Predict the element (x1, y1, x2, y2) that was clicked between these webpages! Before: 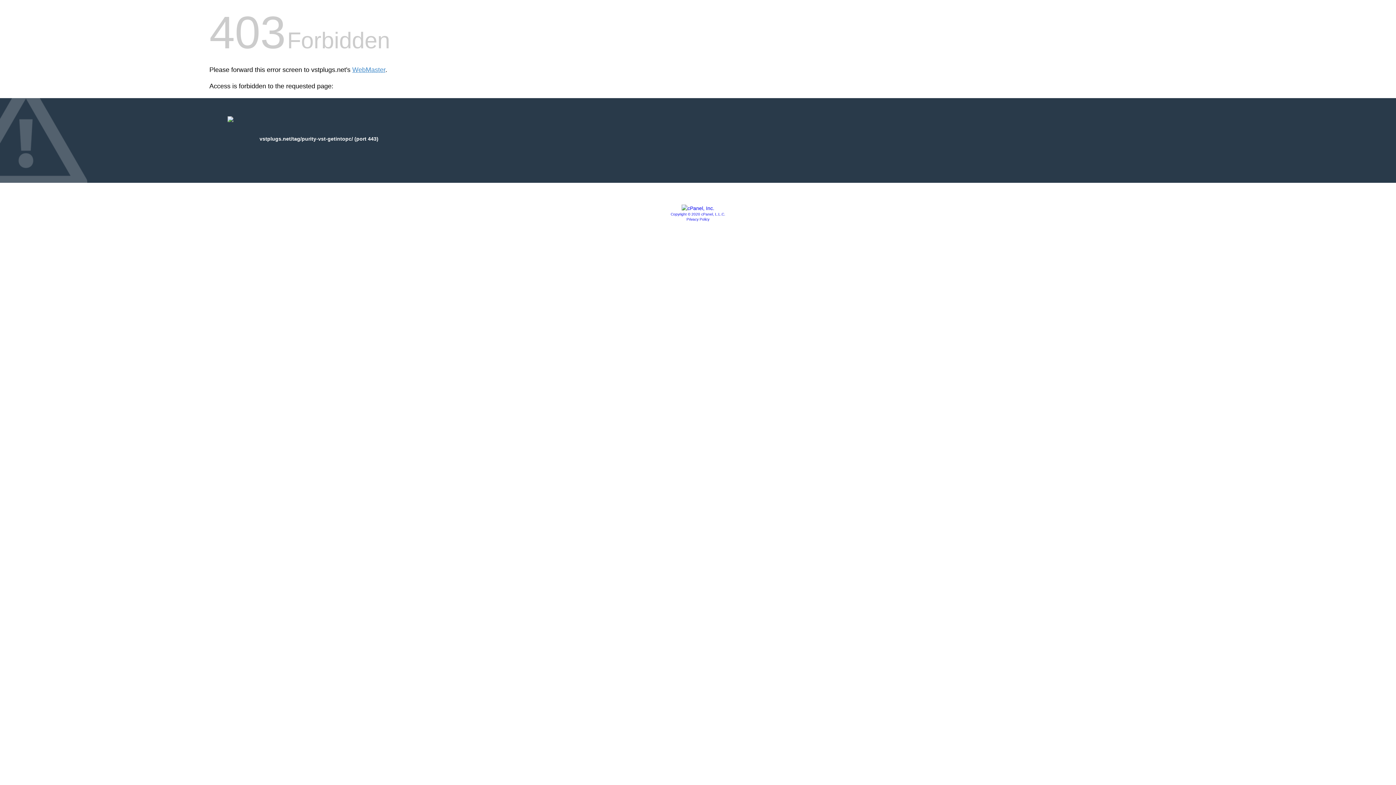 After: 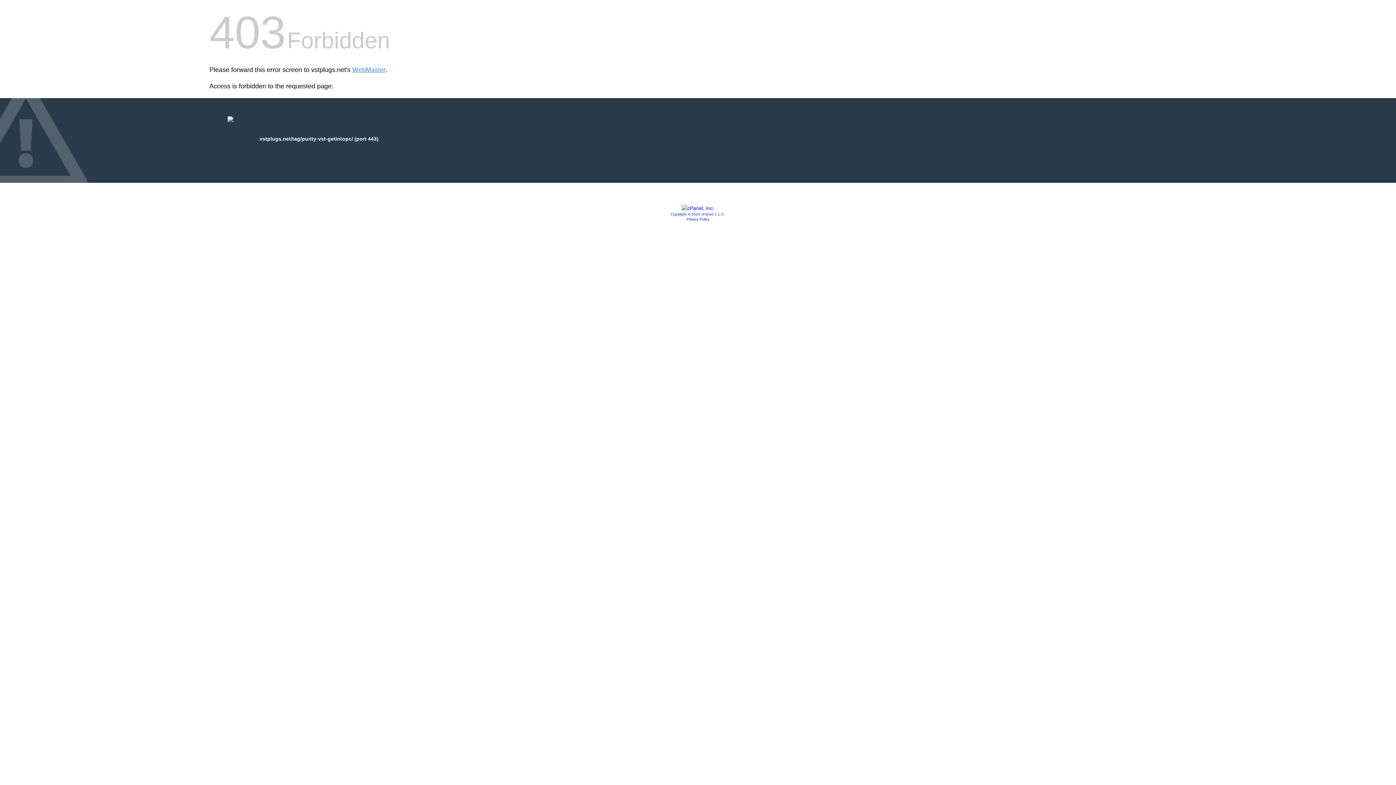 Action: label: Privacy Policy bbox: (686, 217, 709, 221)